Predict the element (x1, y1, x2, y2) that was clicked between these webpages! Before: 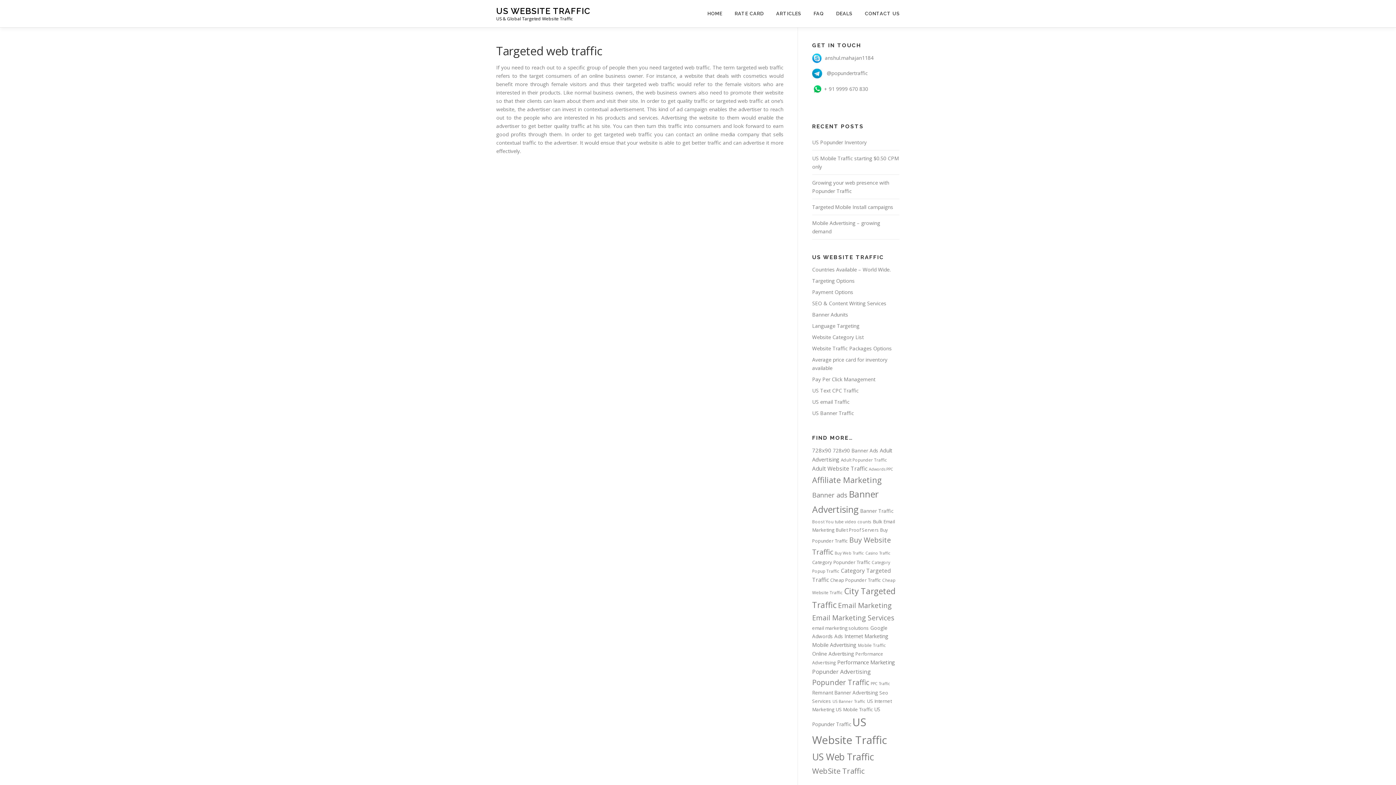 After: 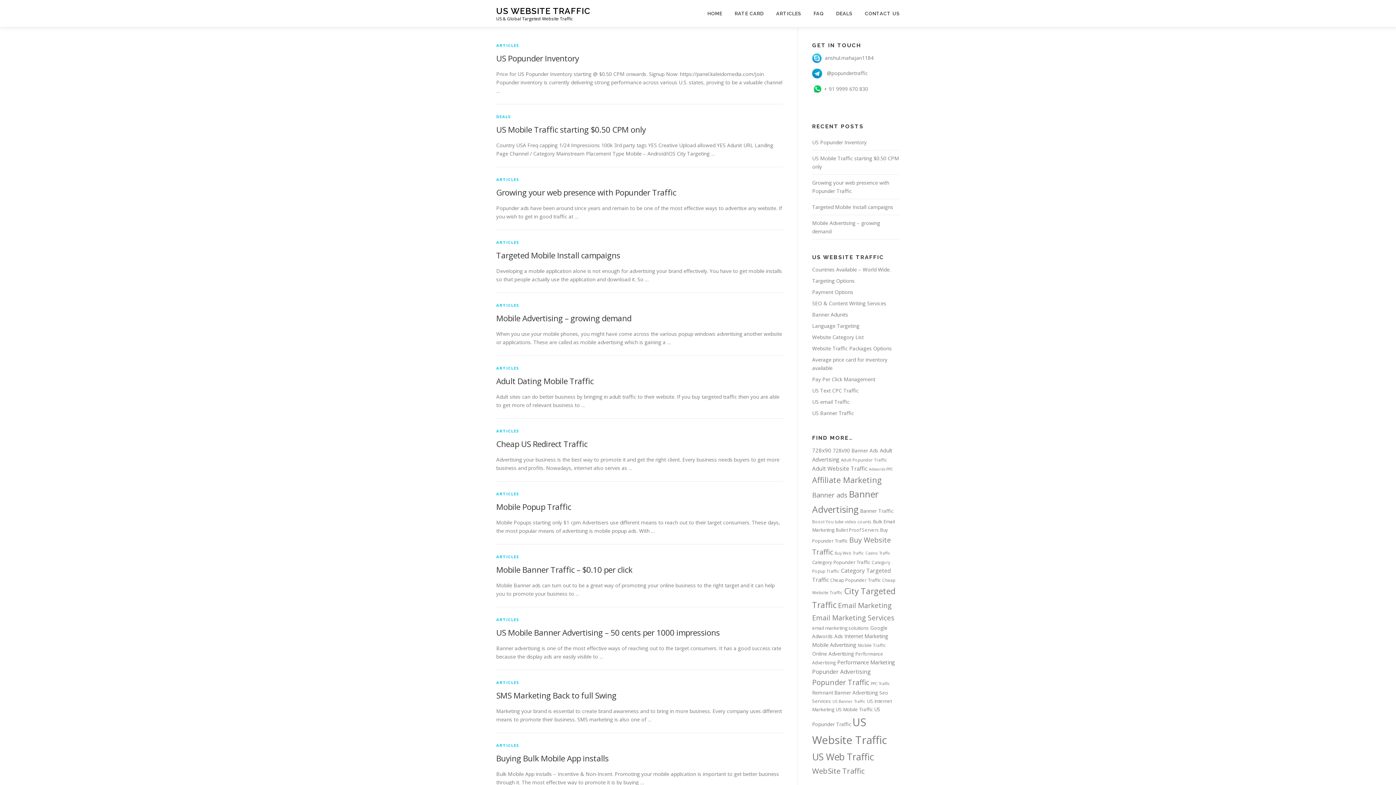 Action: bbox: (496, 6, 590, 15) label: US WEBSITE TRAFFIC